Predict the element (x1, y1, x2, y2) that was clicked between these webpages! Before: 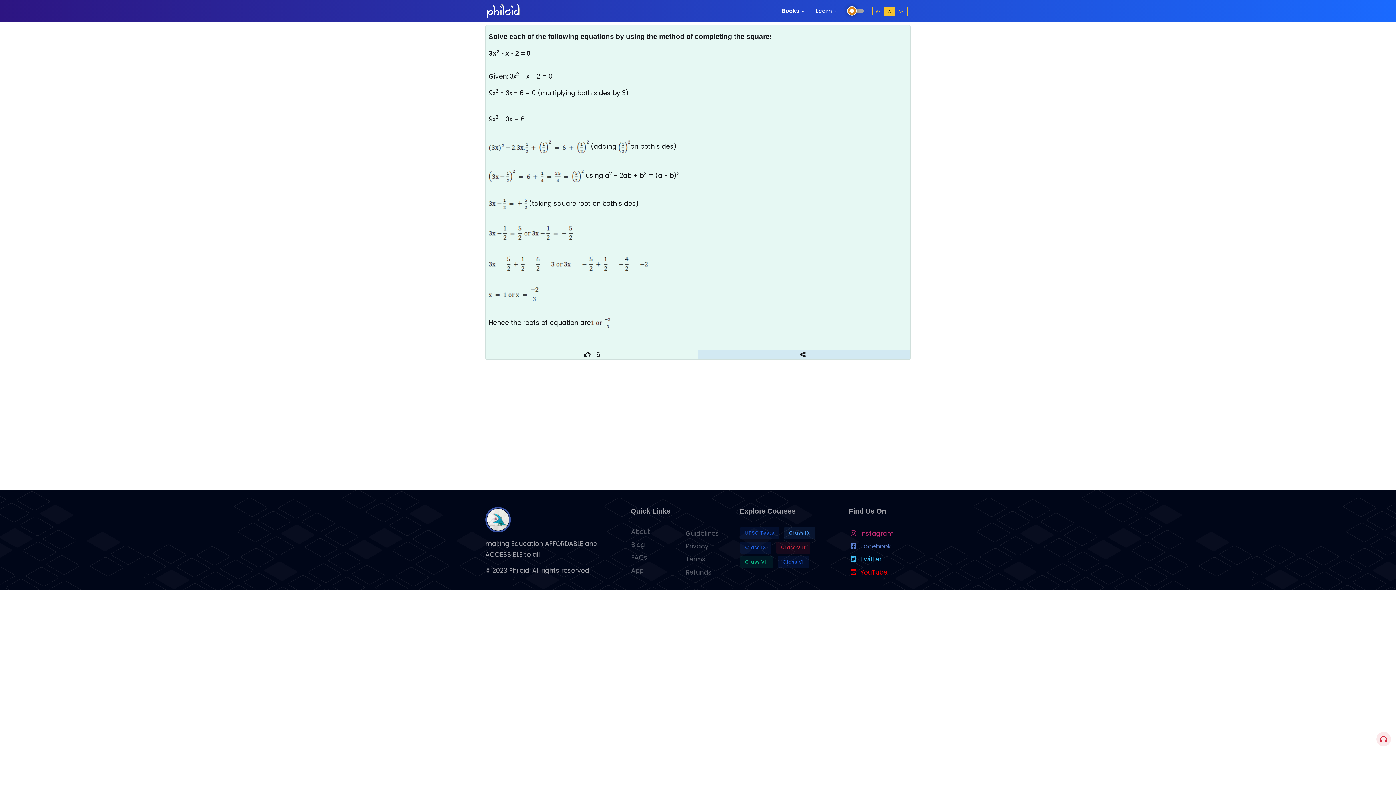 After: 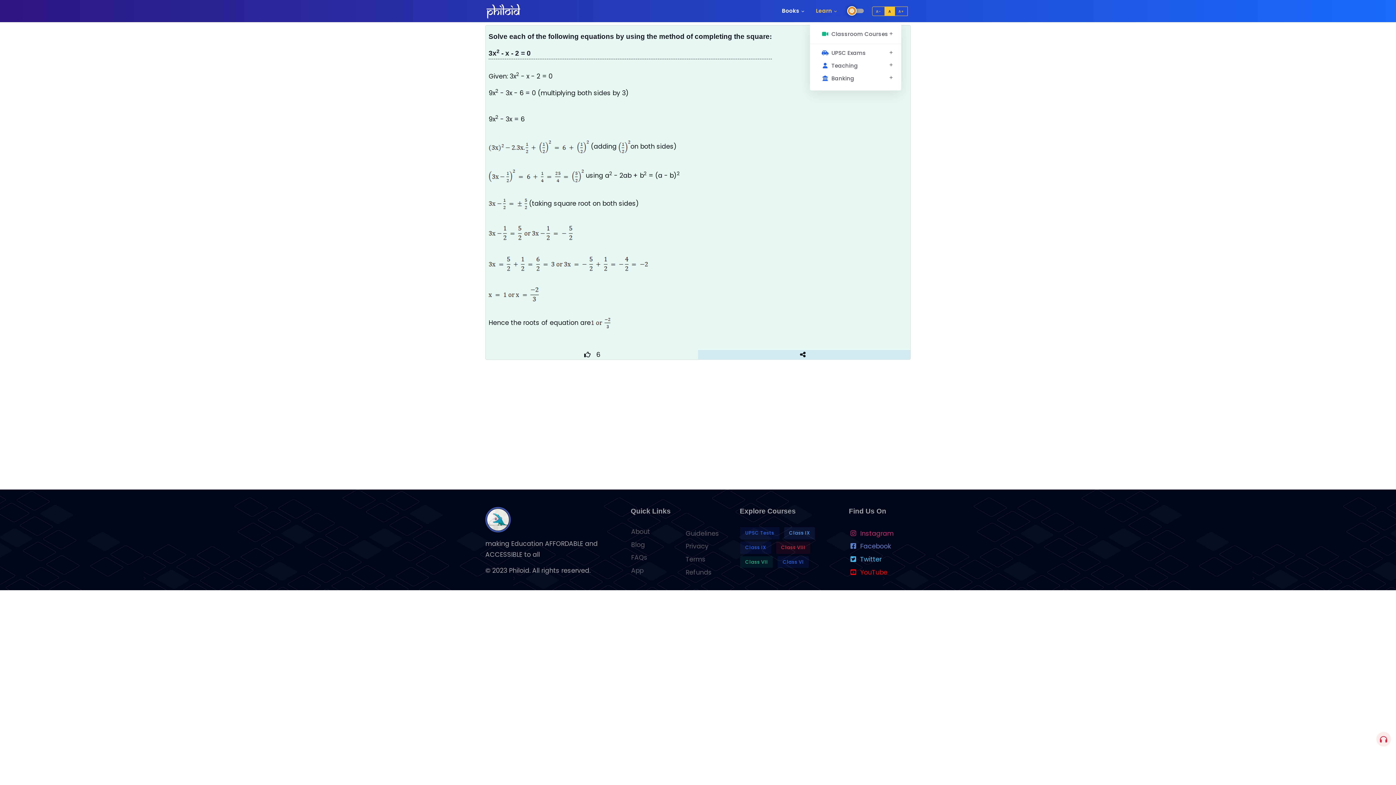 Action: bbox: (810, 0, 837, 22) label: Learn